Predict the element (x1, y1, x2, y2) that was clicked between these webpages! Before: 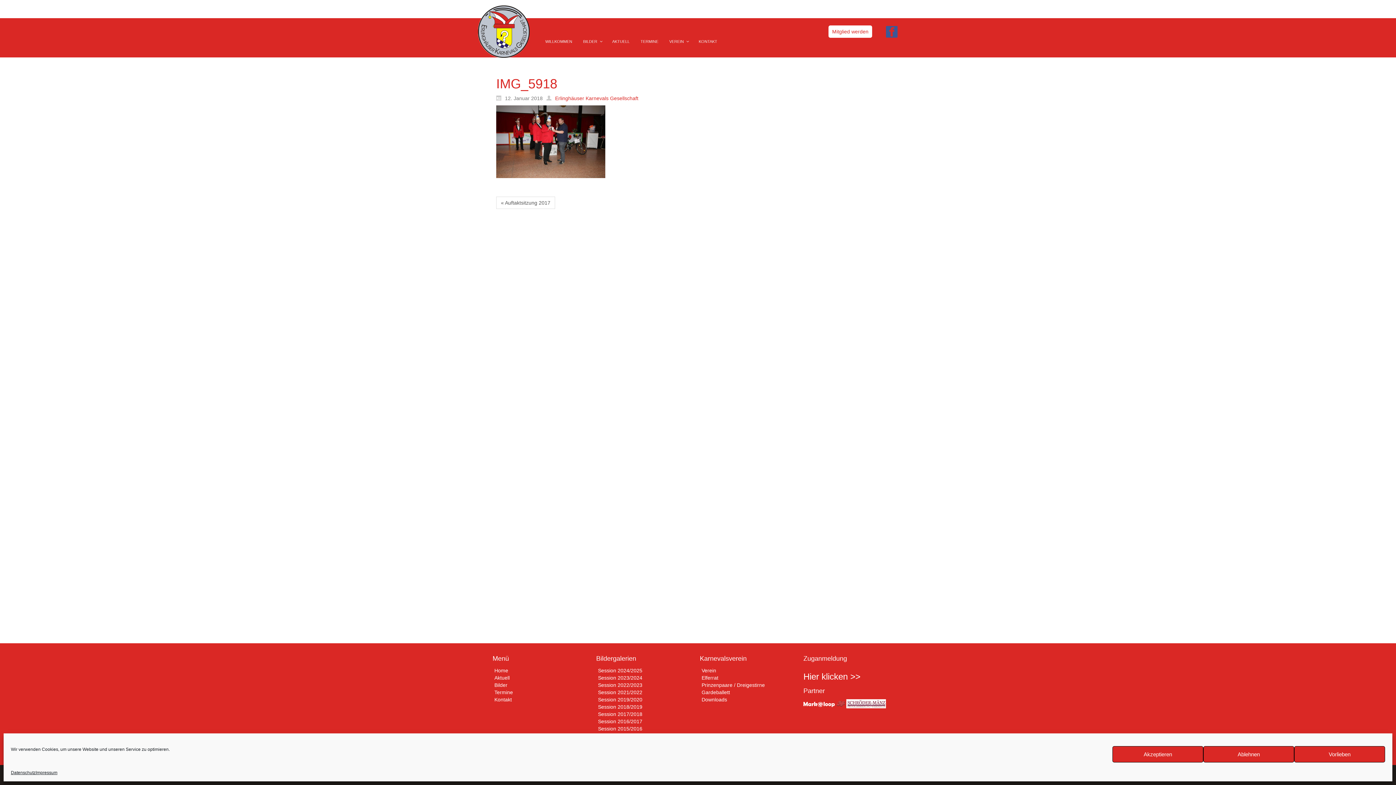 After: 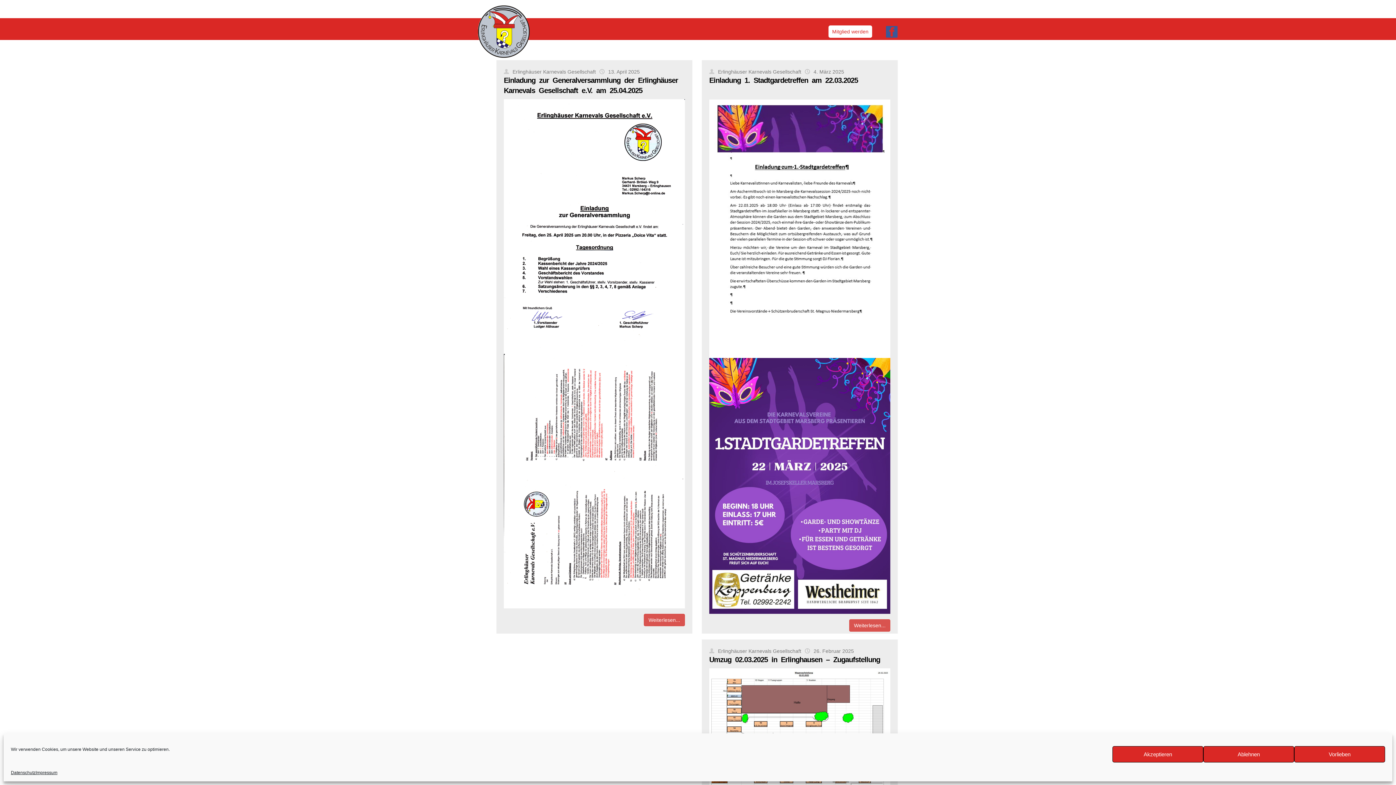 Action: bbox: (546, 94, 638, 100) label: Erlinghäuser Karnevals Gesellschaft